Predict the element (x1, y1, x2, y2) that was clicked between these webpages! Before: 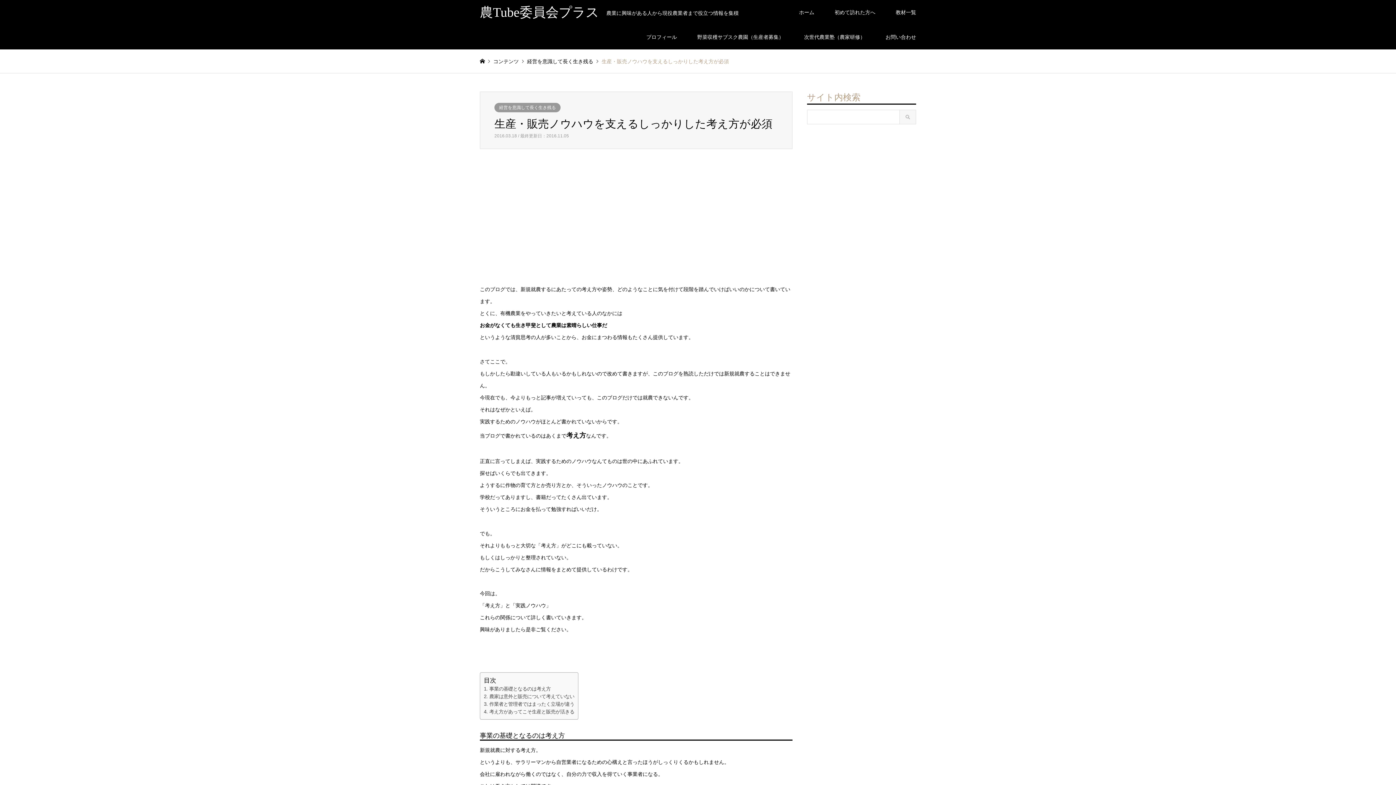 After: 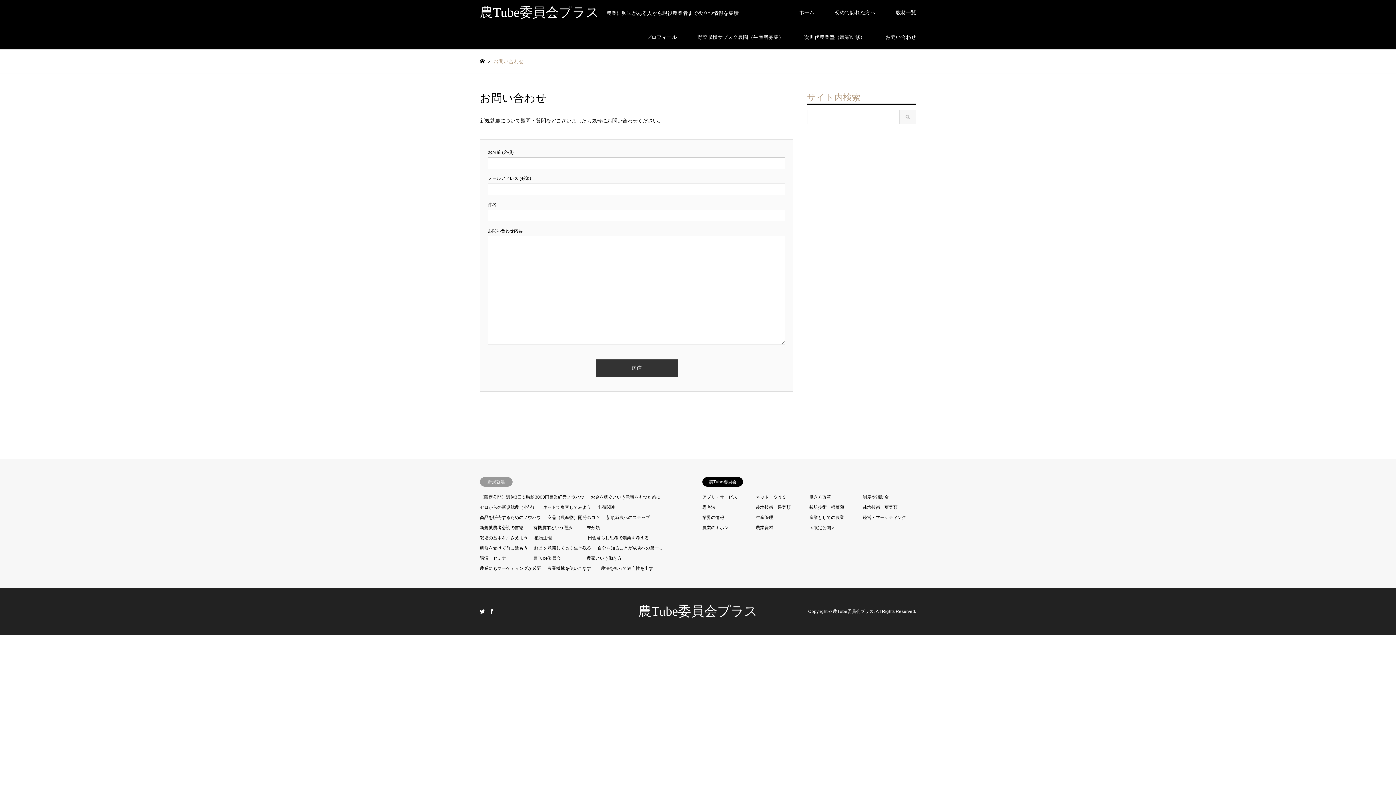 Action: label: お問い合わせ bbox: (875, 24, 926, 49)